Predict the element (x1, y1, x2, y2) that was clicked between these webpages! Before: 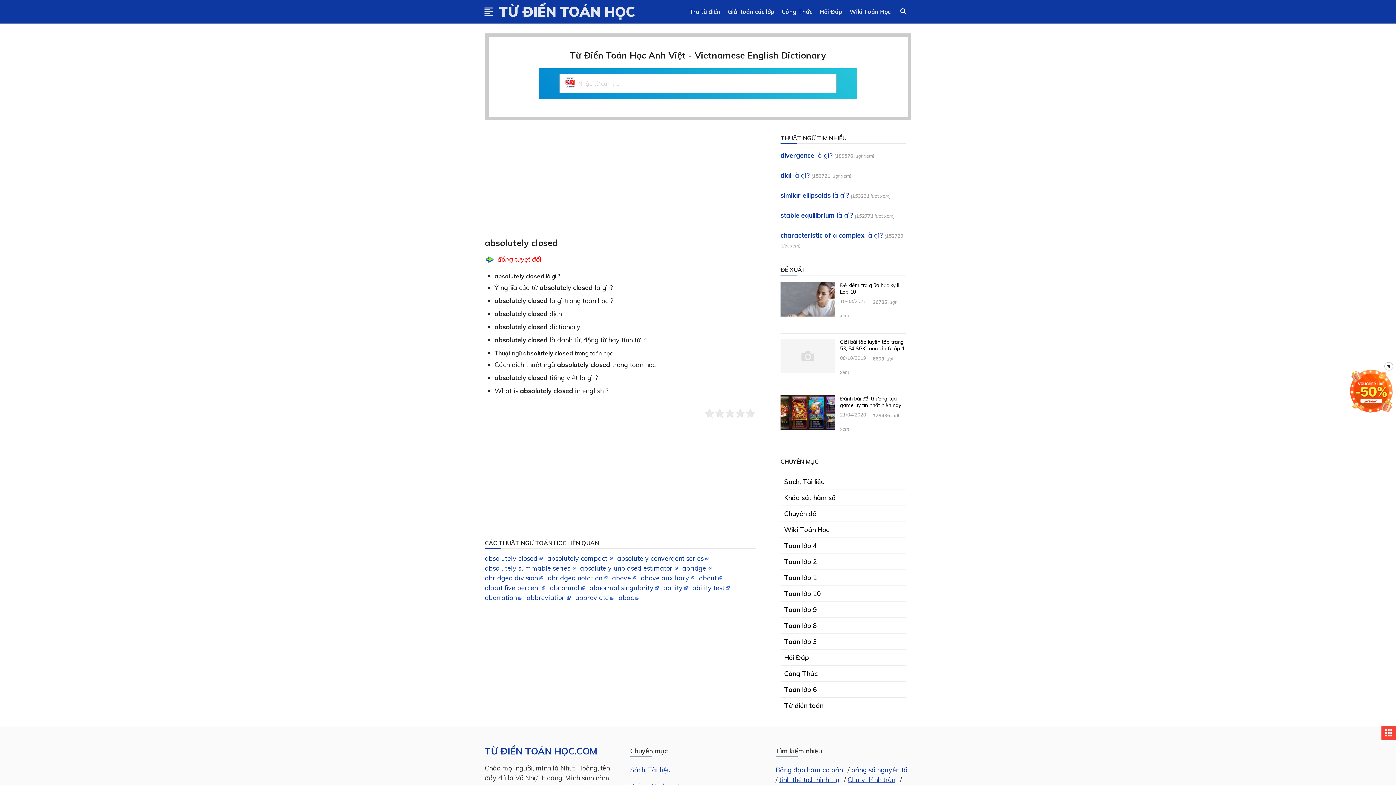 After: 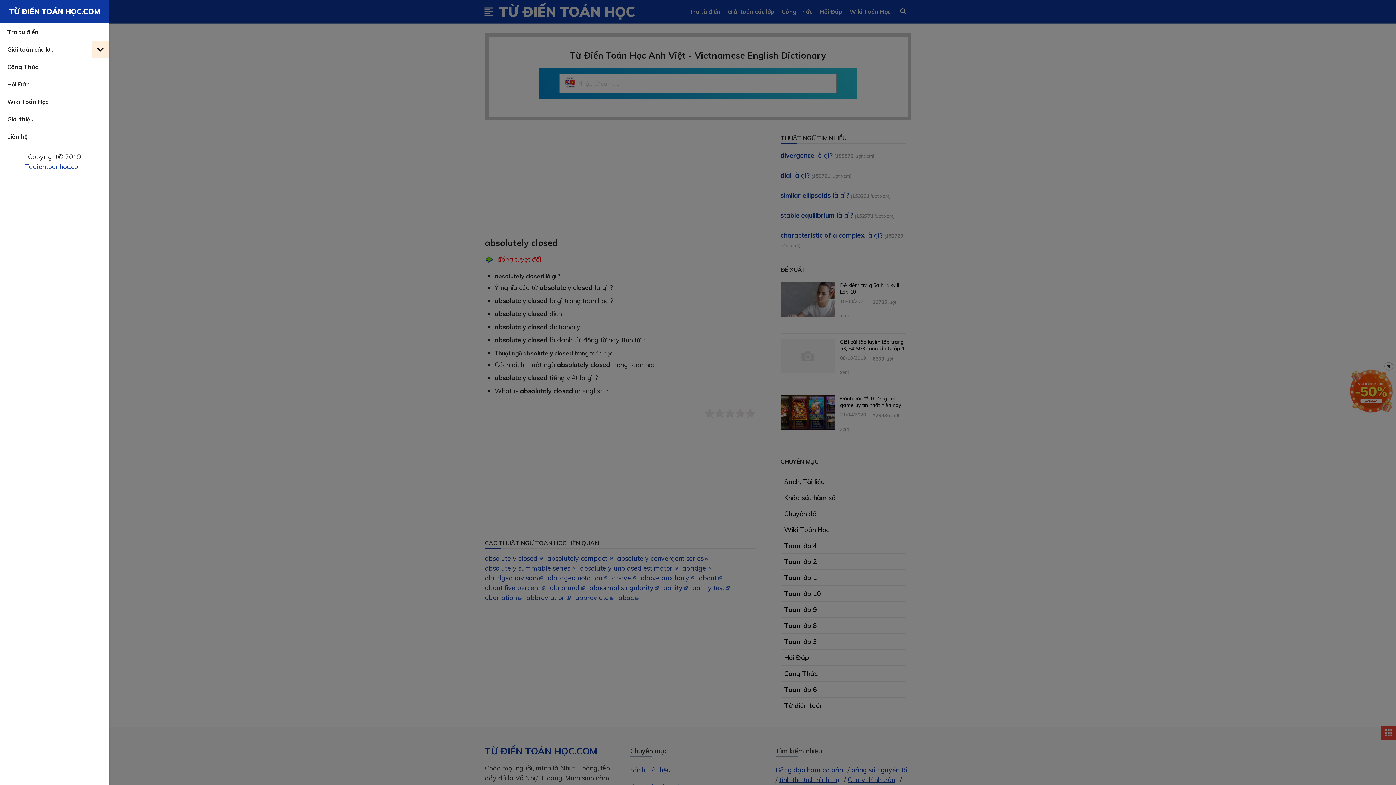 Action: bbox: (483, 0, 494, 23) label: format_align_left